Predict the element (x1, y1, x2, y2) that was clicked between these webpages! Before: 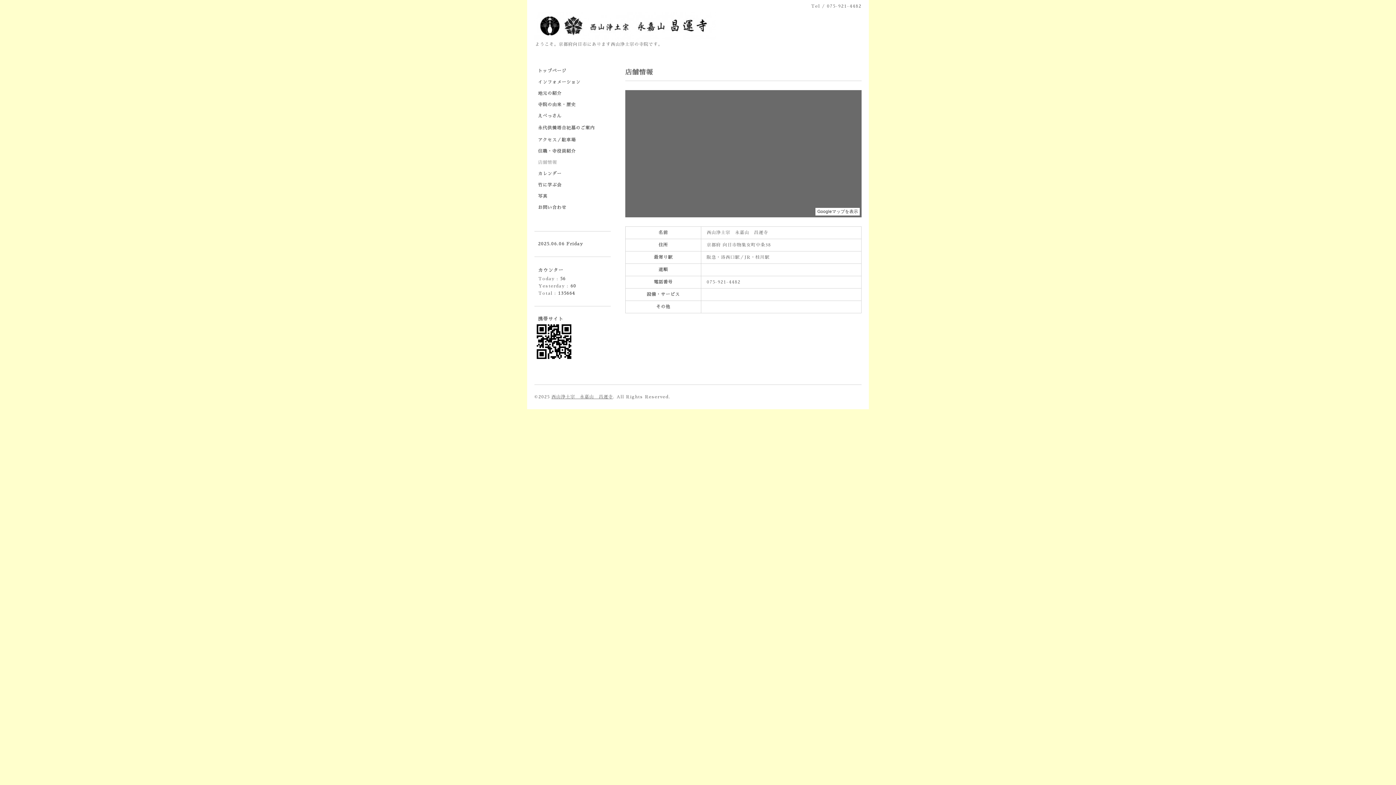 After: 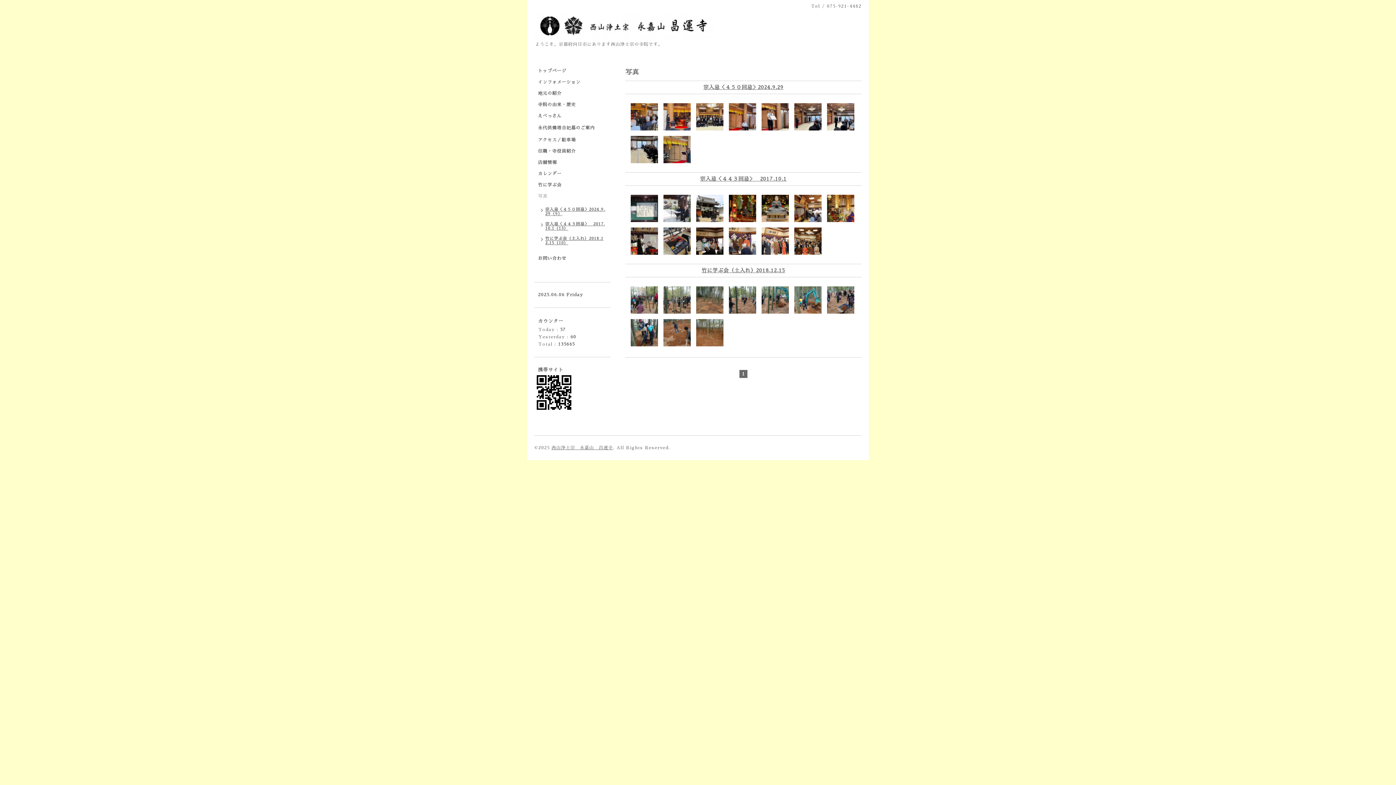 Action: label: 写真 bbox: (534, 194, 610, 205)